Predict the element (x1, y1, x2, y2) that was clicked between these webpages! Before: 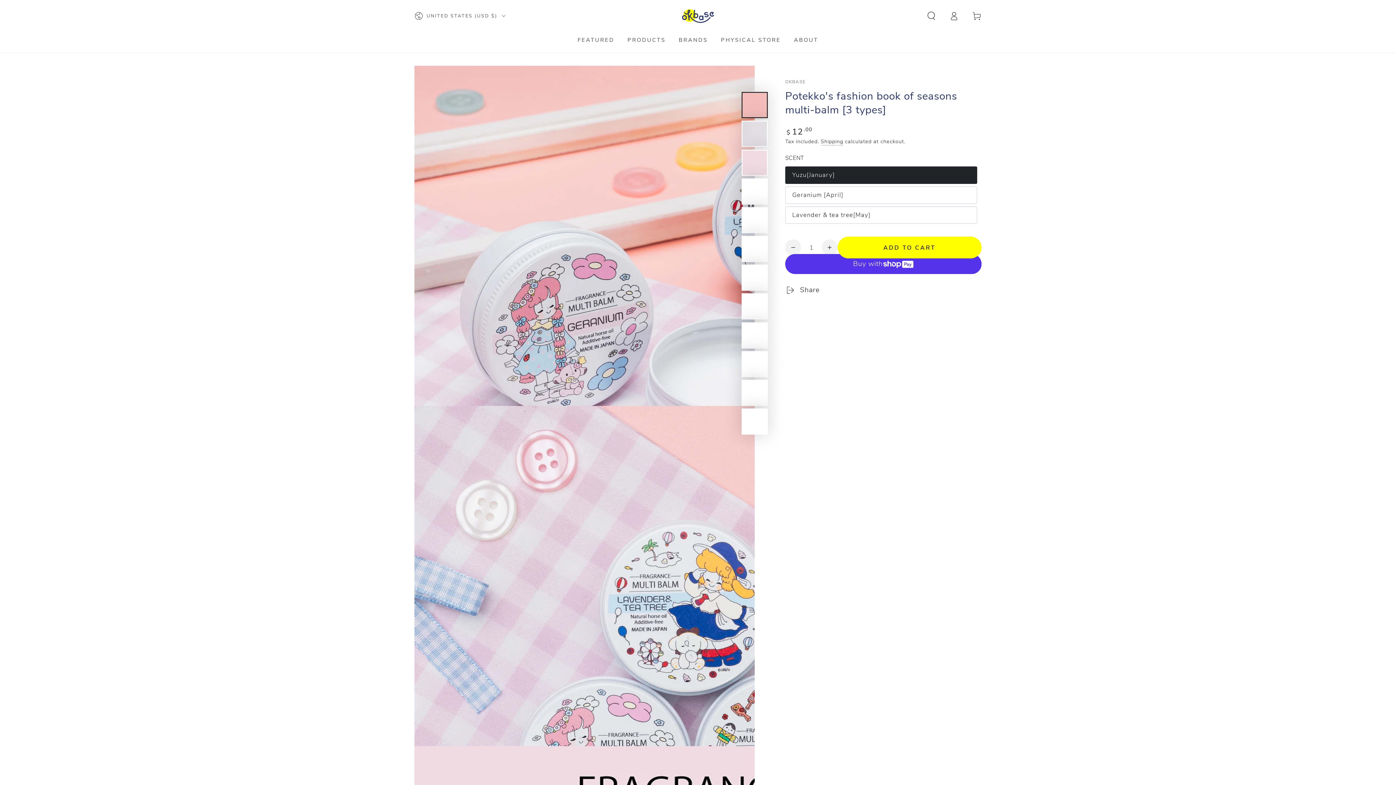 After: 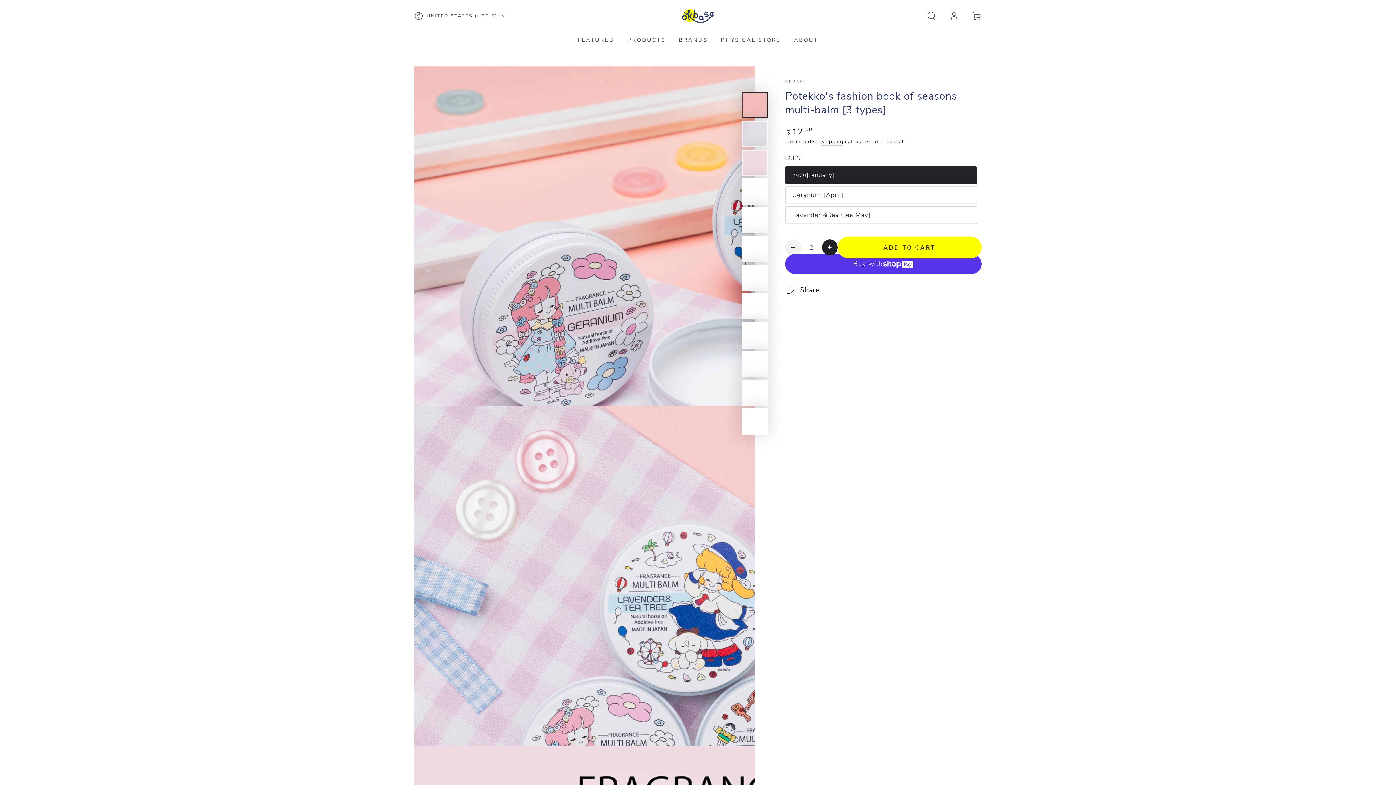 Action: label: Increase quantity for Potekko&#39;s fashion book of seasons multi-balm [3 types] bbox: (822, 239, 837, 255)